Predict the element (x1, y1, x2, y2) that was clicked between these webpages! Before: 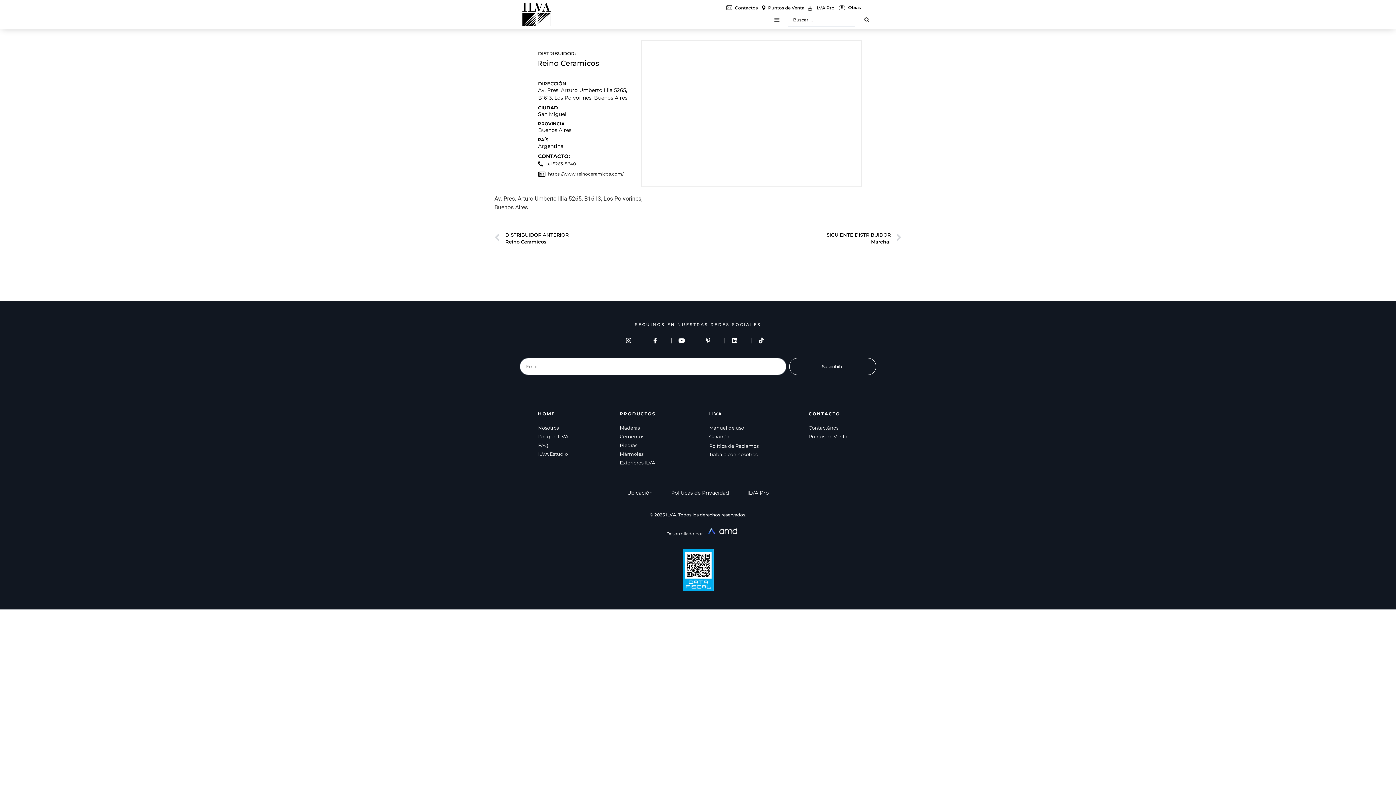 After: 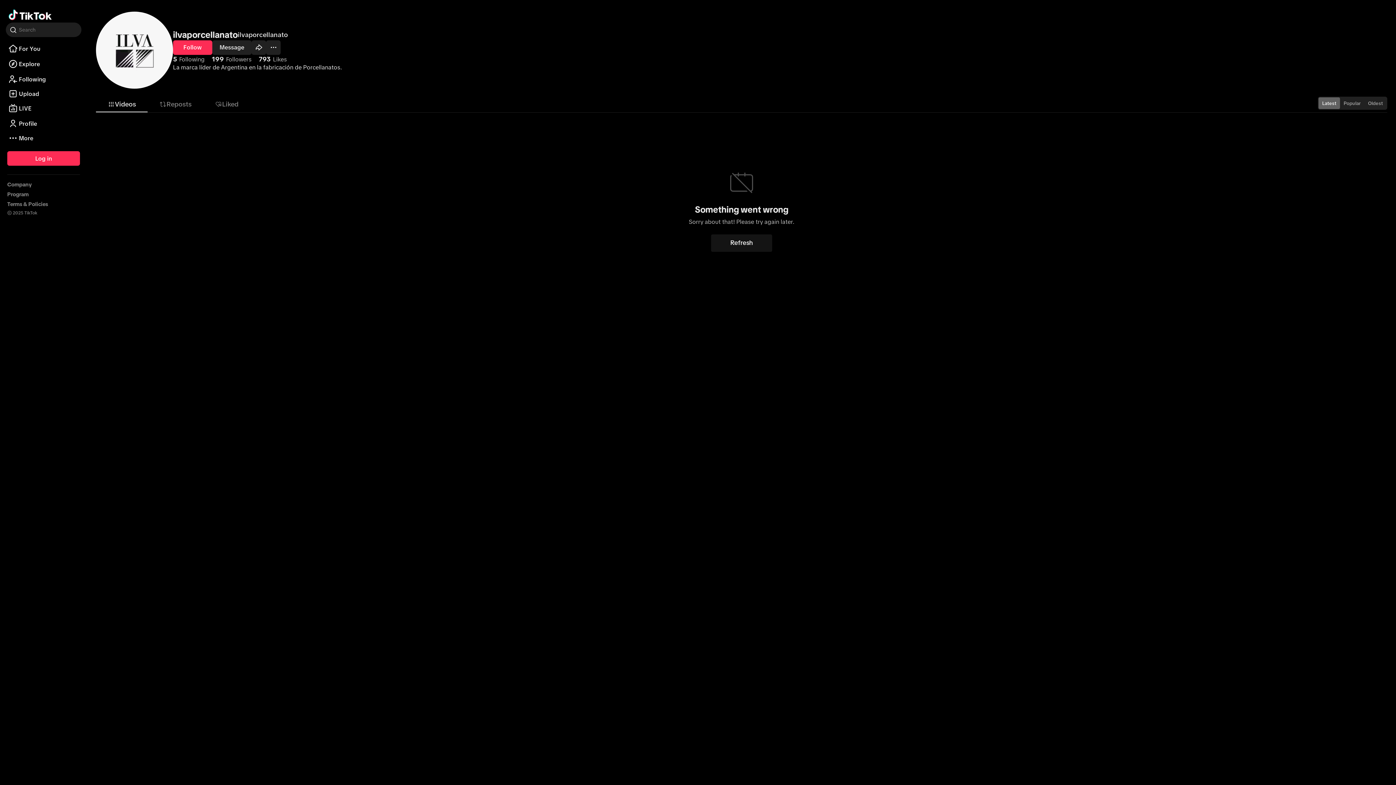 Action: bbox: (757, 337, 771, 343)